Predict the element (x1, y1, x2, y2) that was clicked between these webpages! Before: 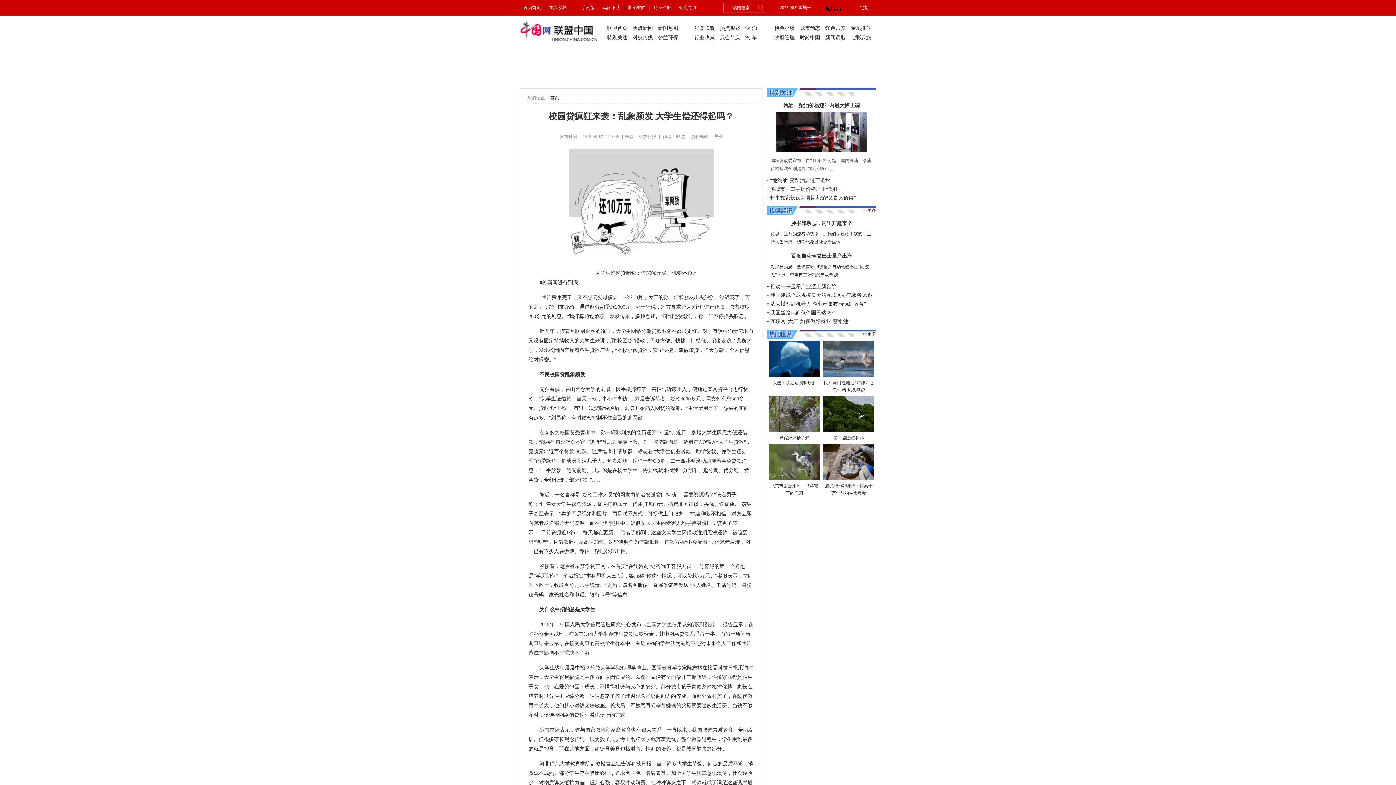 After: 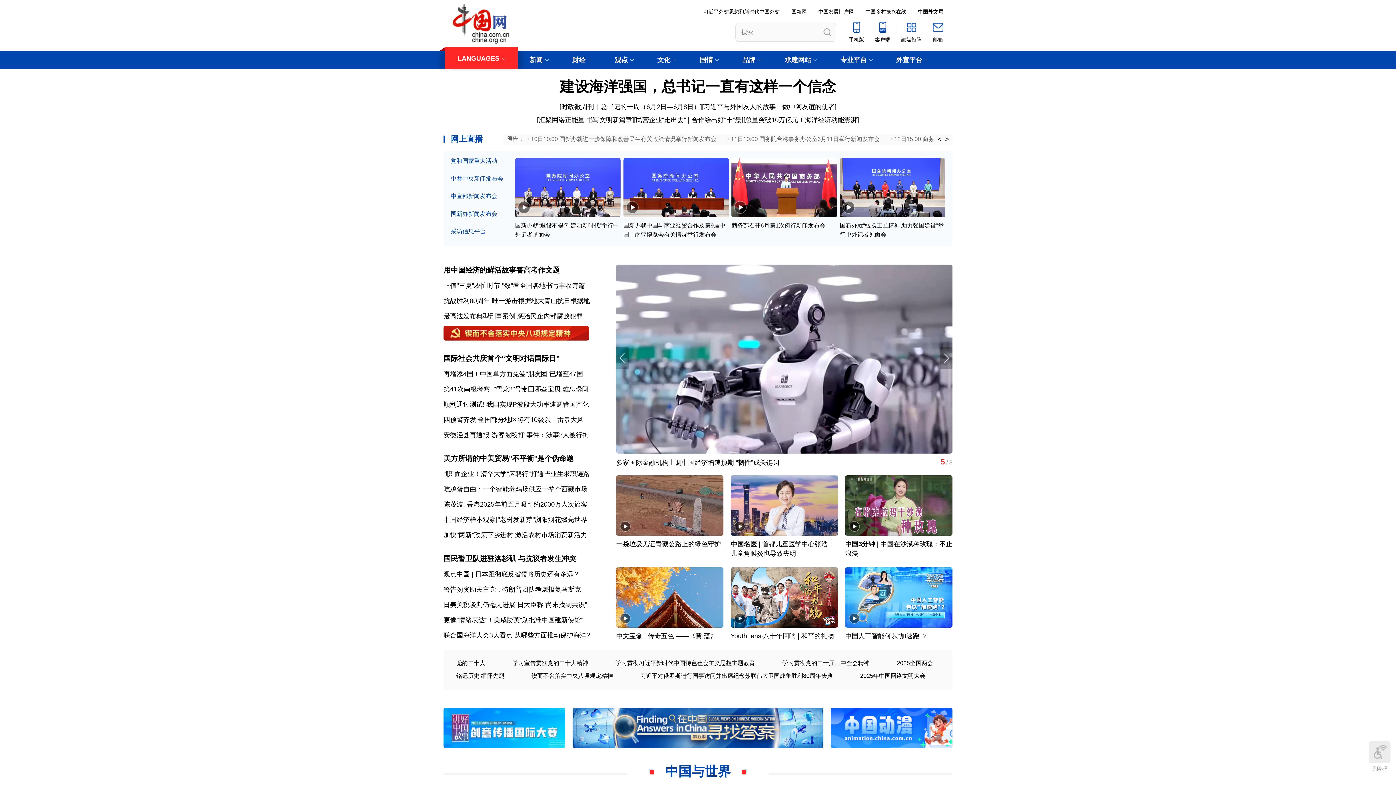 Action: label: 手机版 bbox: (578, 0, 598, 15)